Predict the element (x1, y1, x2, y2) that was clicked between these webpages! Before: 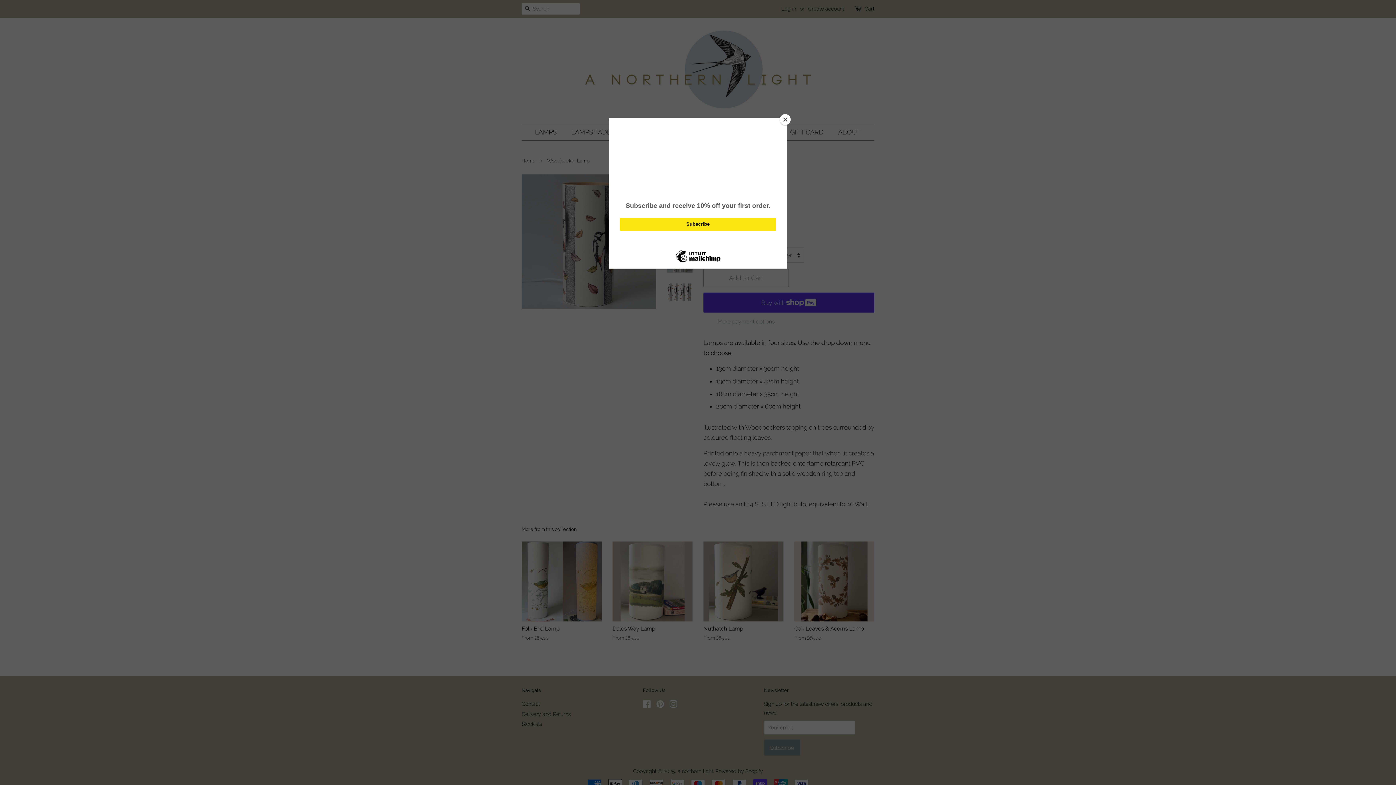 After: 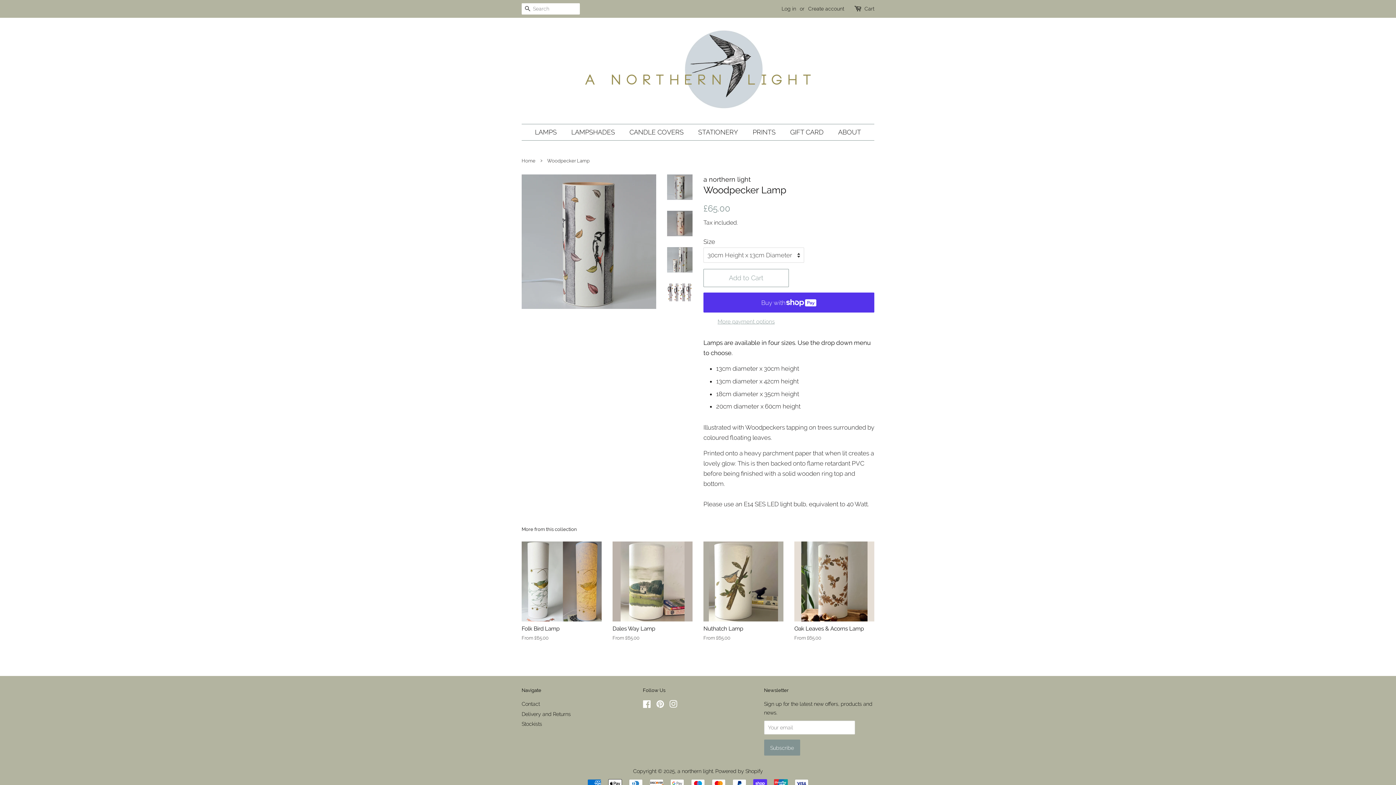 Action: label: Close bbox: (780, 114, 790, 125)